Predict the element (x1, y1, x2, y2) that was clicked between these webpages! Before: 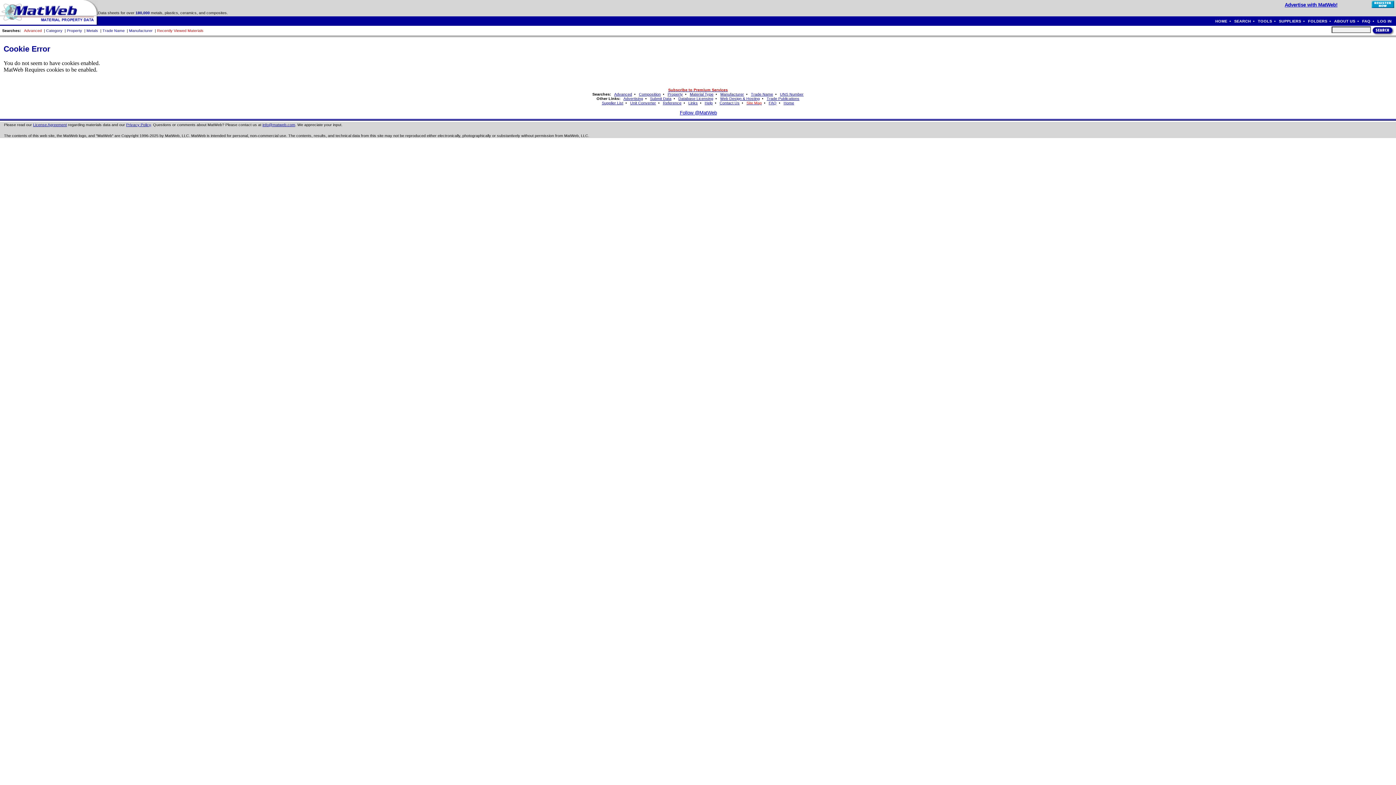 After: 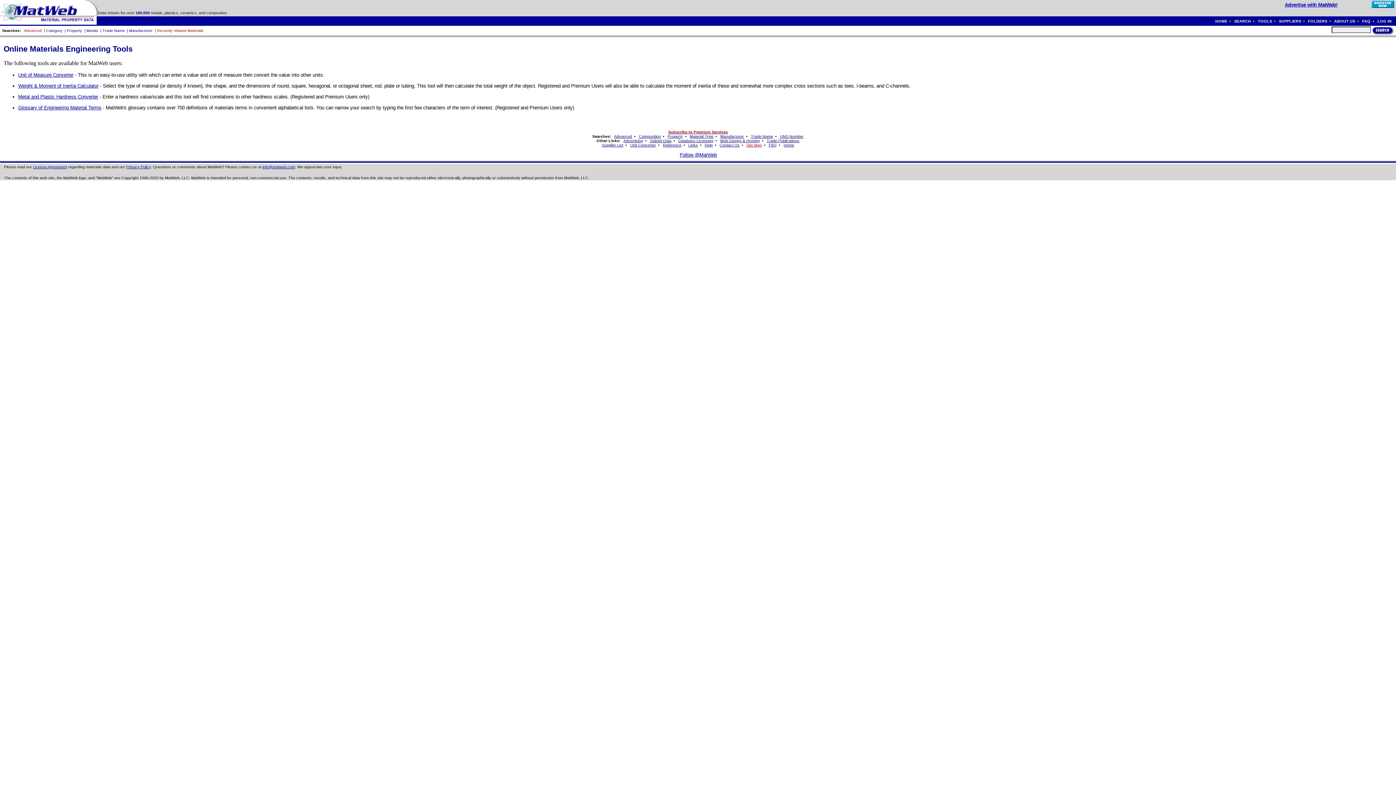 Action: label: TOOLS bbox: (1258, 18, 1272, 23)